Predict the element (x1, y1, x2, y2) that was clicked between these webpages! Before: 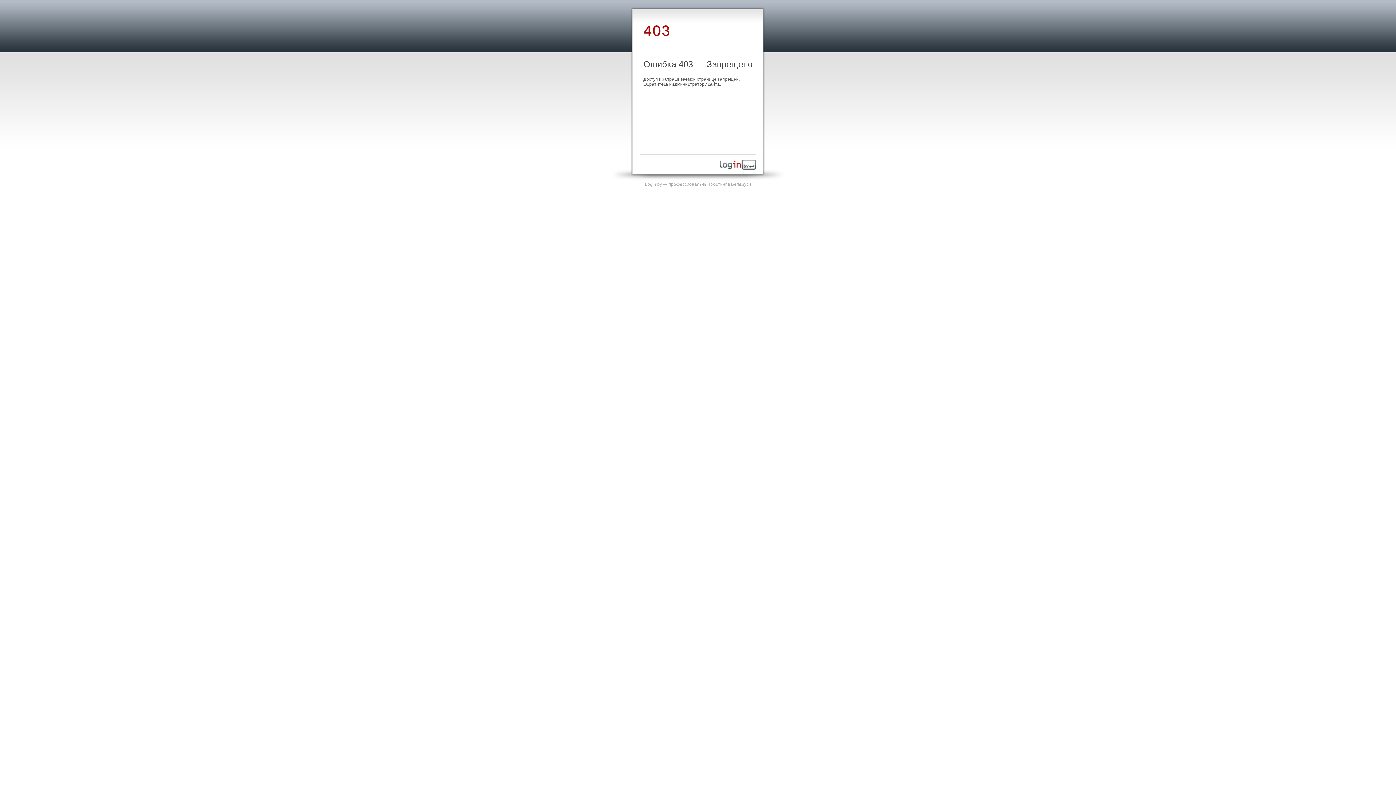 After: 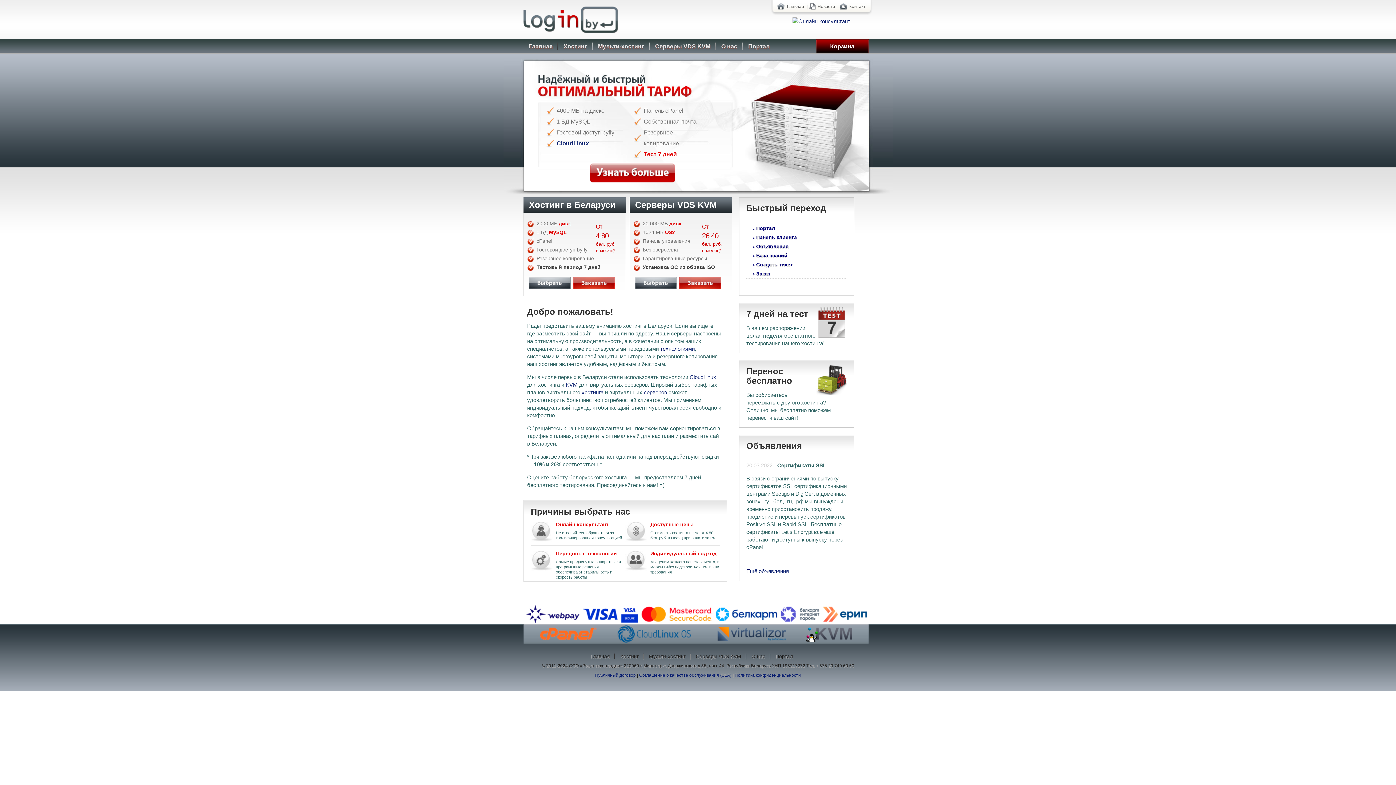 Action: bbox: (720, 165, 756, 170)